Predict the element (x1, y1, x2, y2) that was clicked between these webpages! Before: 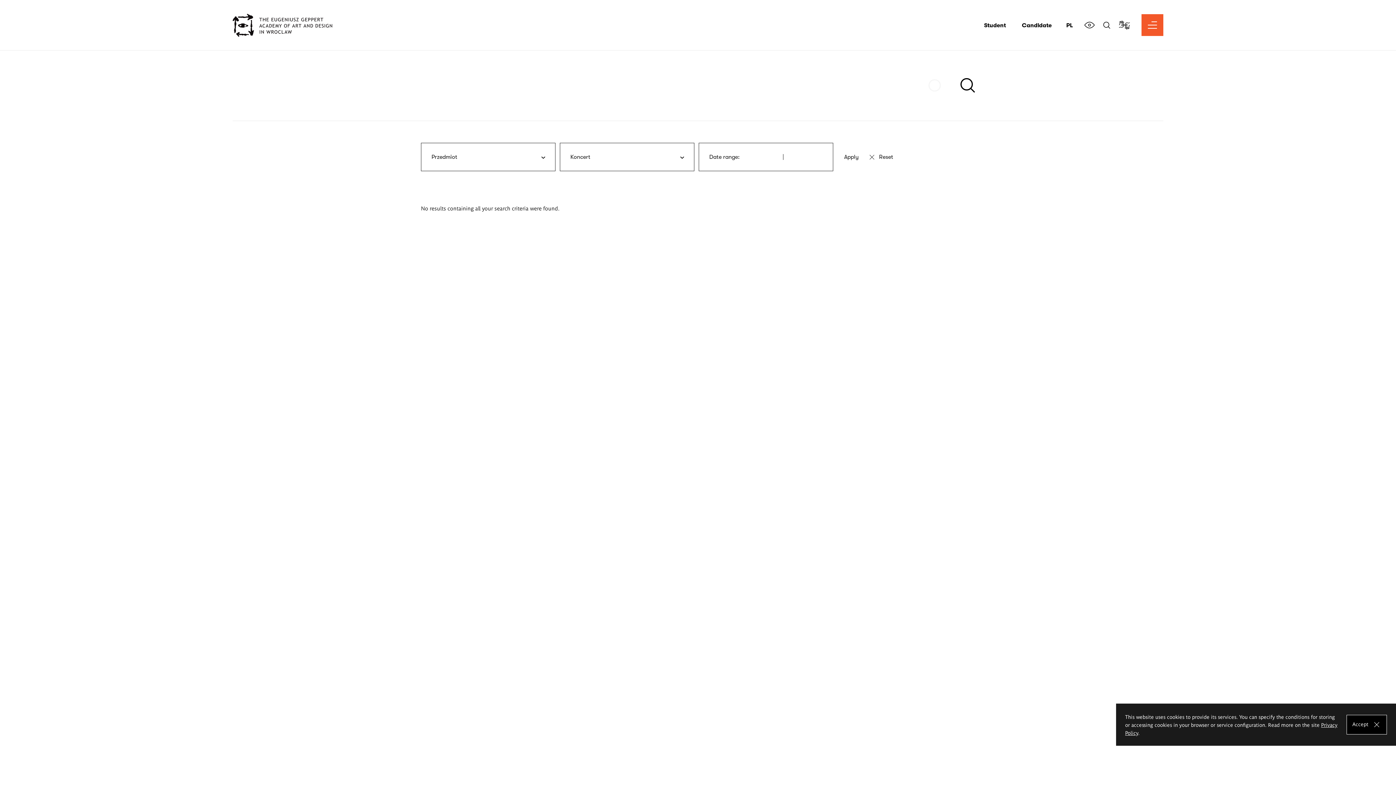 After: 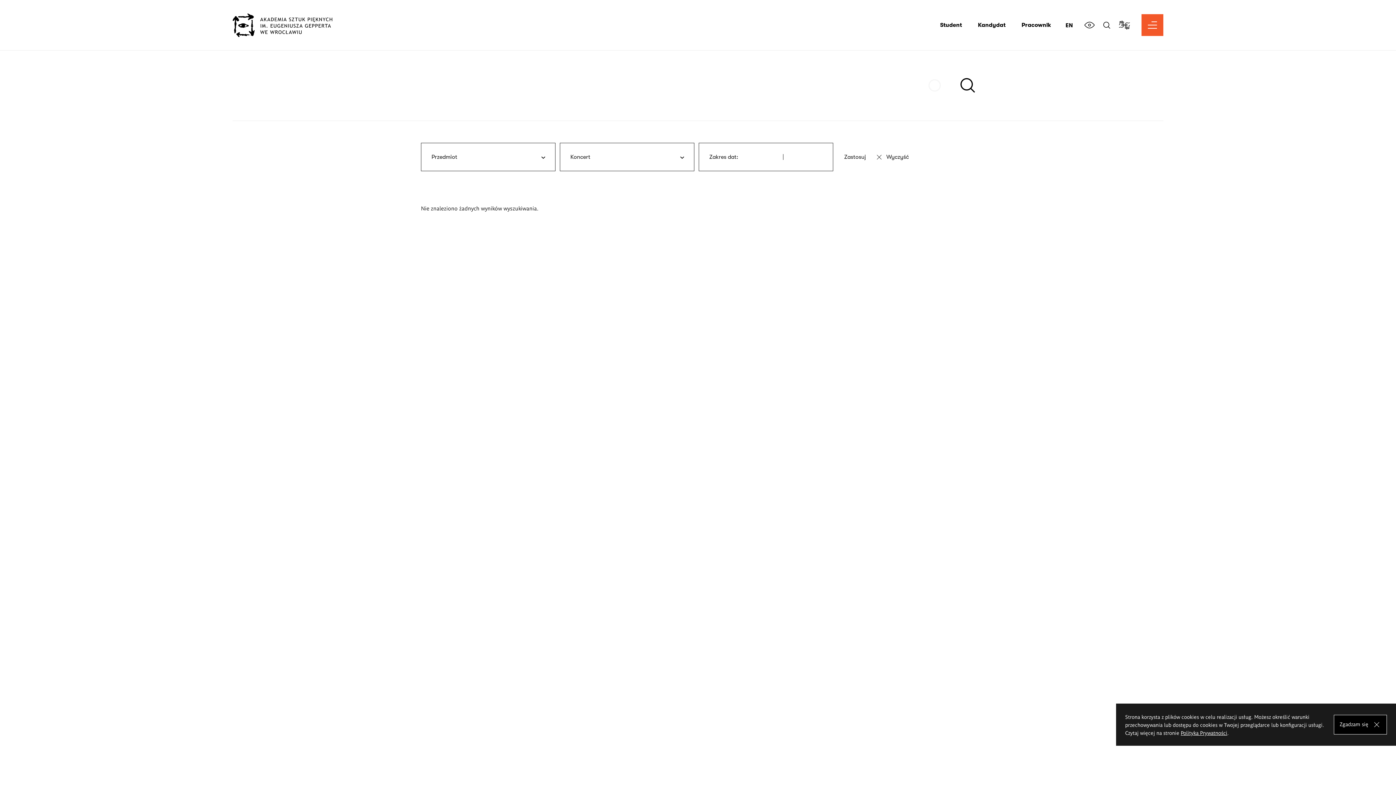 Action: label: PL bbox: (1066, 22, 1073, 28)